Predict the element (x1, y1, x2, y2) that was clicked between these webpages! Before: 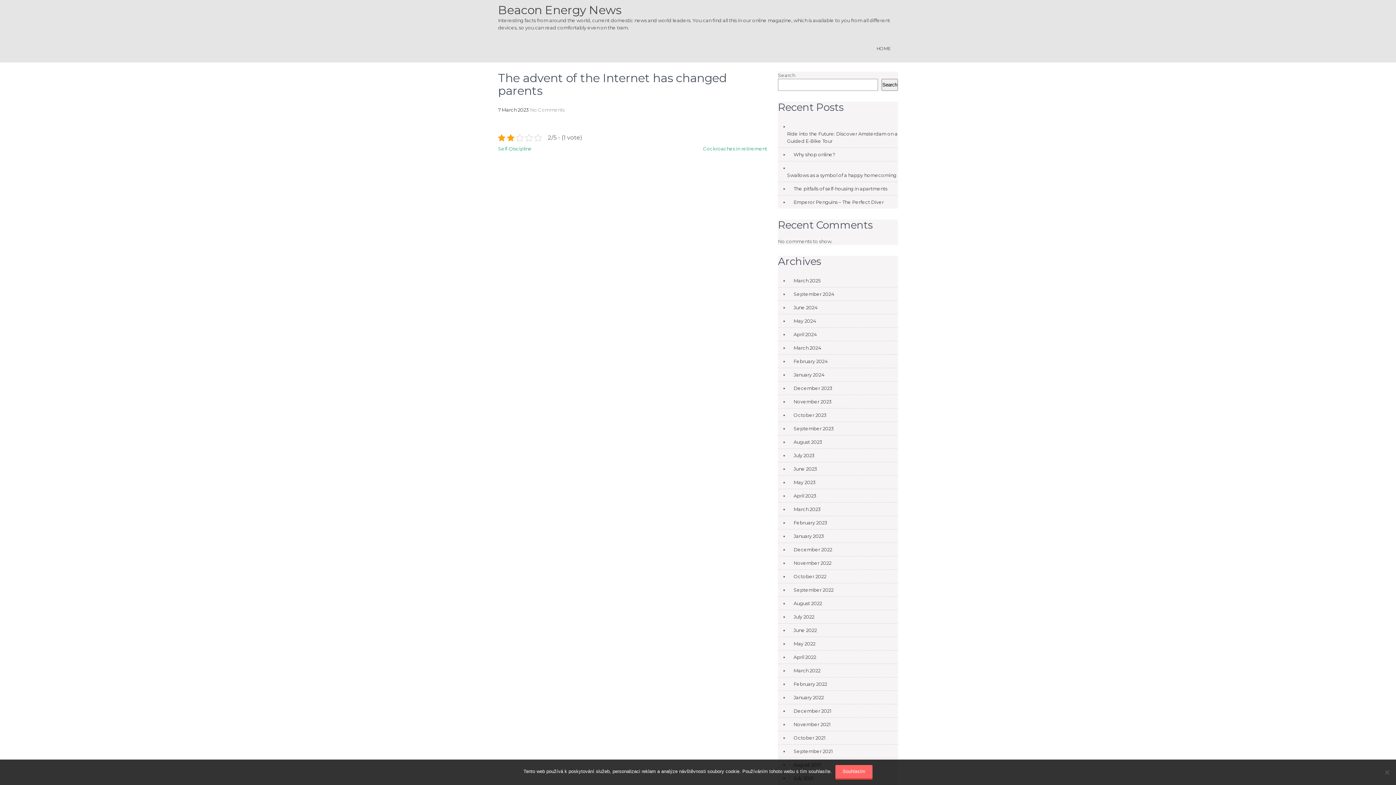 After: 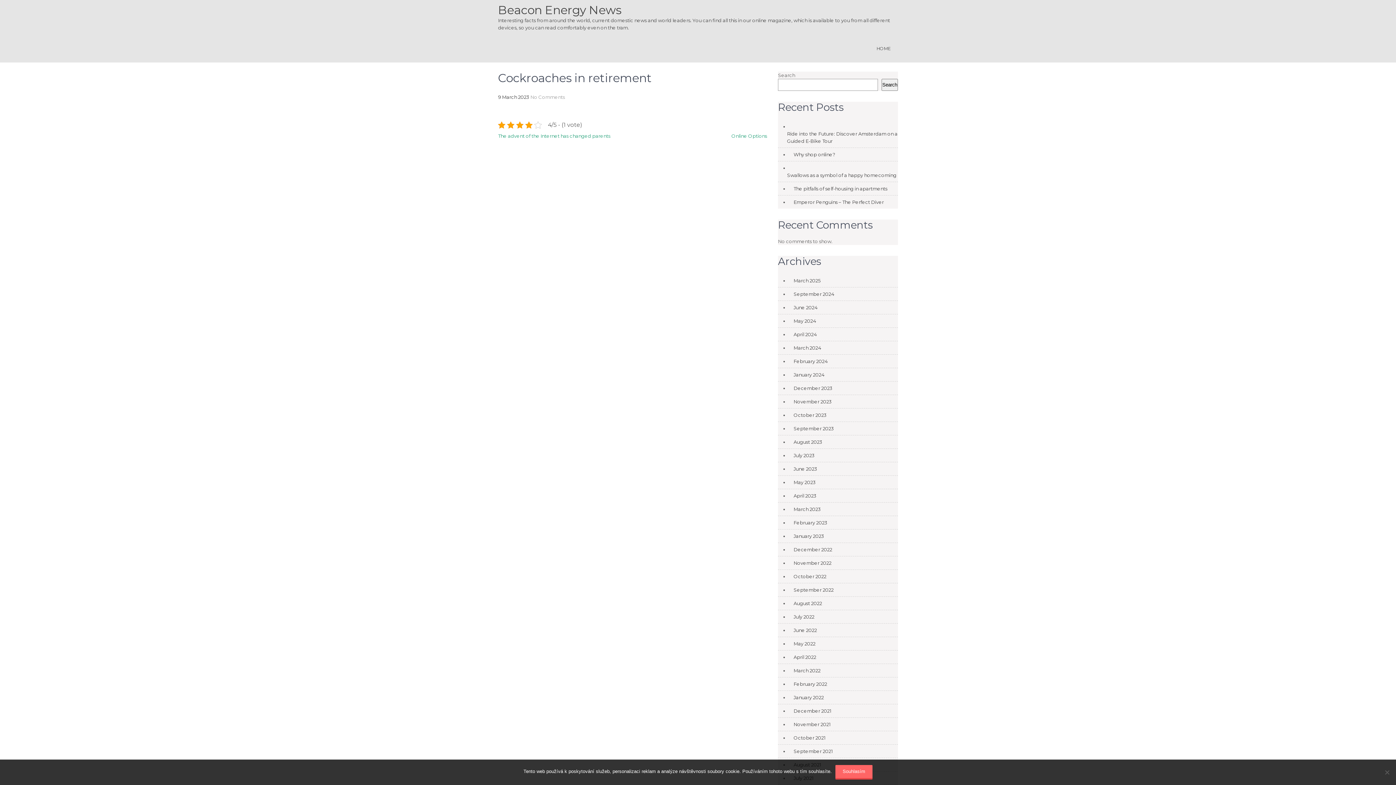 Action: label: Cockroaches in retirement bbox: (703, 145, 767, 151)